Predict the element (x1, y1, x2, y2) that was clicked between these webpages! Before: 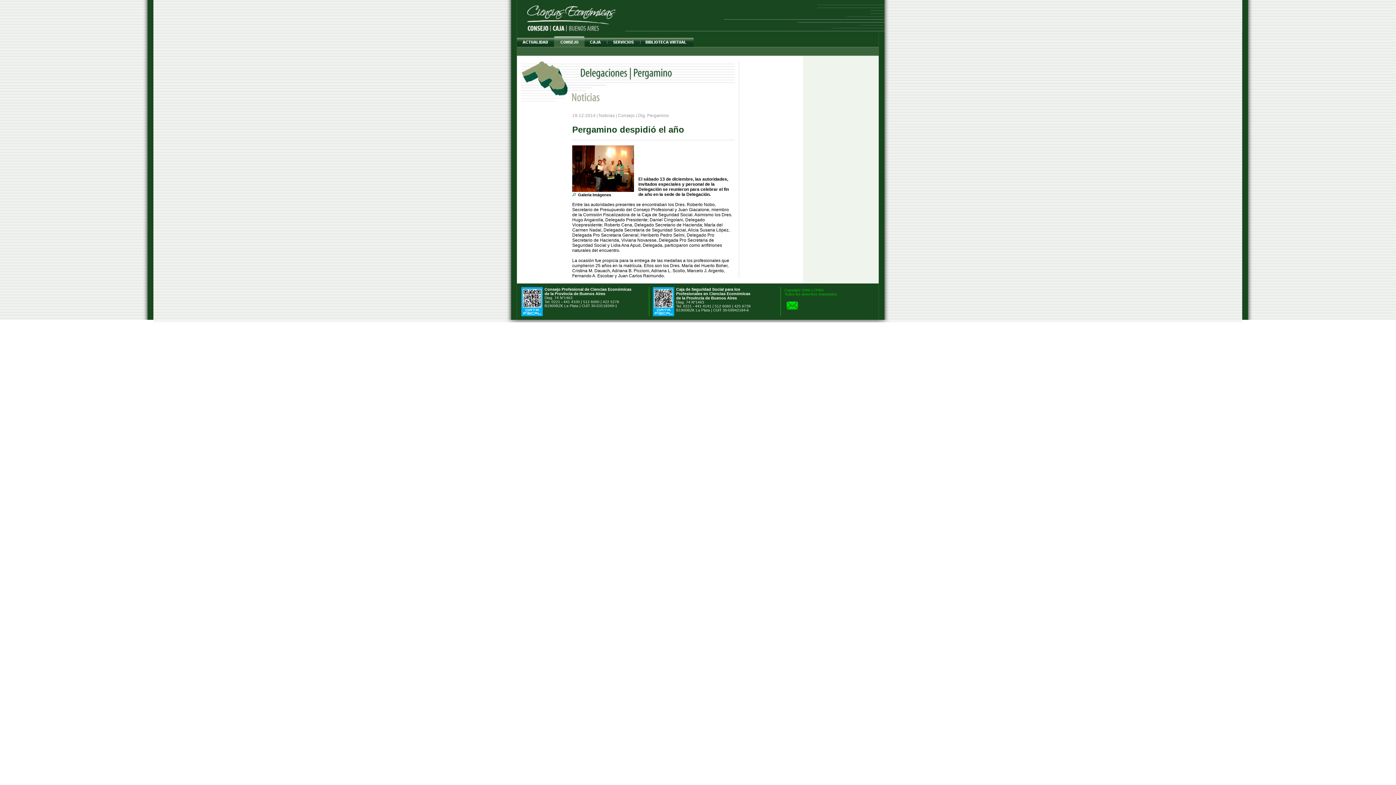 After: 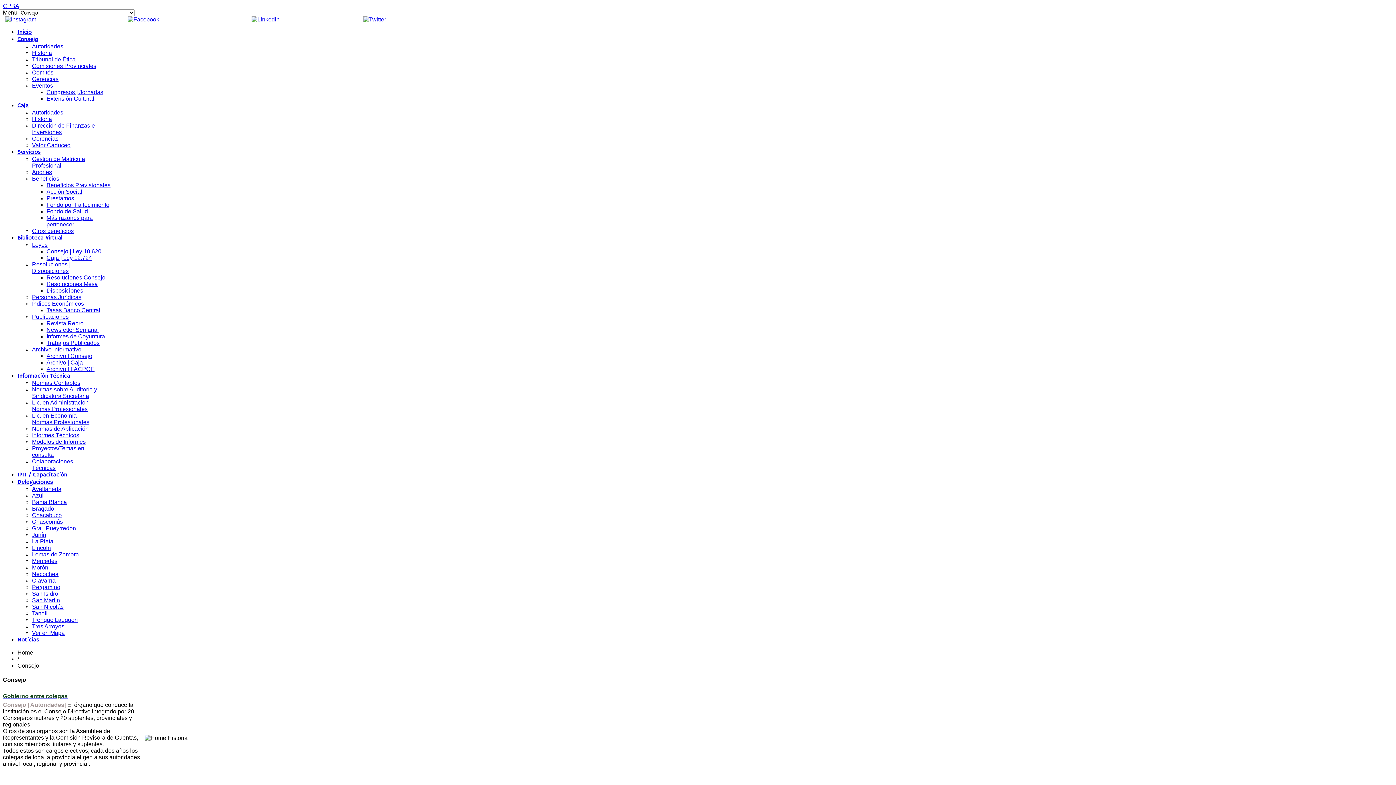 Action: bbox: (554, 41, 584, 48)